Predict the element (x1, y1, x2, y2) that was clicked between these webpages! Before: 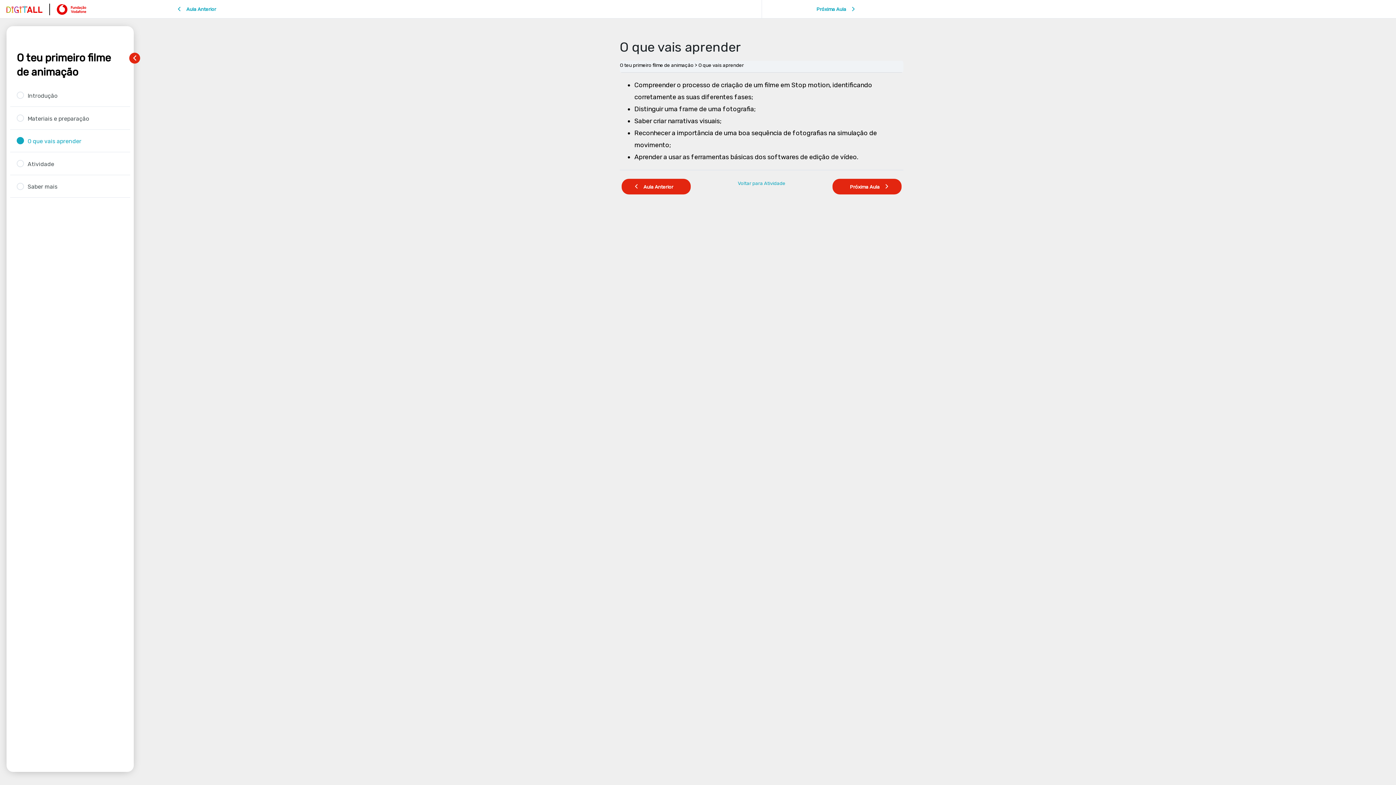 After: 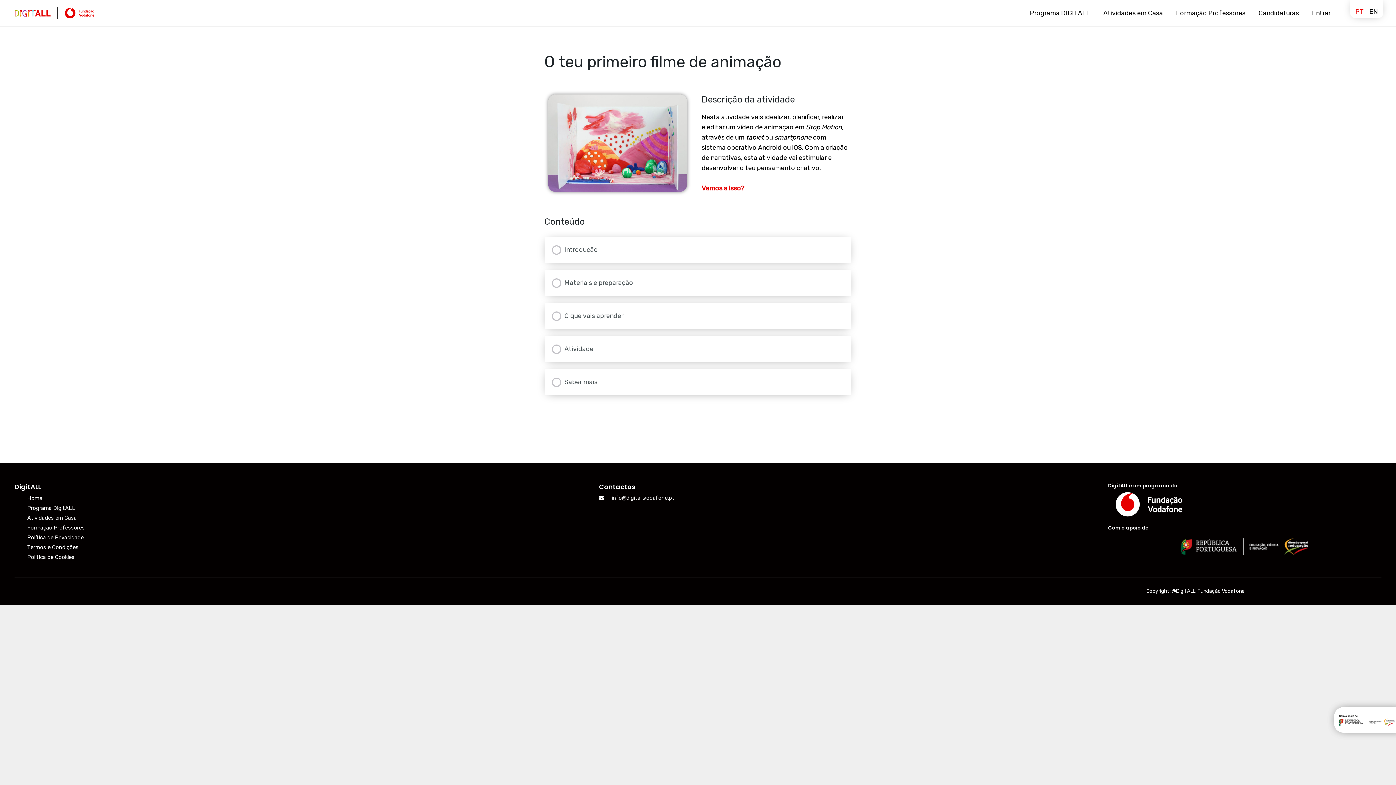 Action: bbox: (727, 178, 796, 188) label: Voltar para Atividade